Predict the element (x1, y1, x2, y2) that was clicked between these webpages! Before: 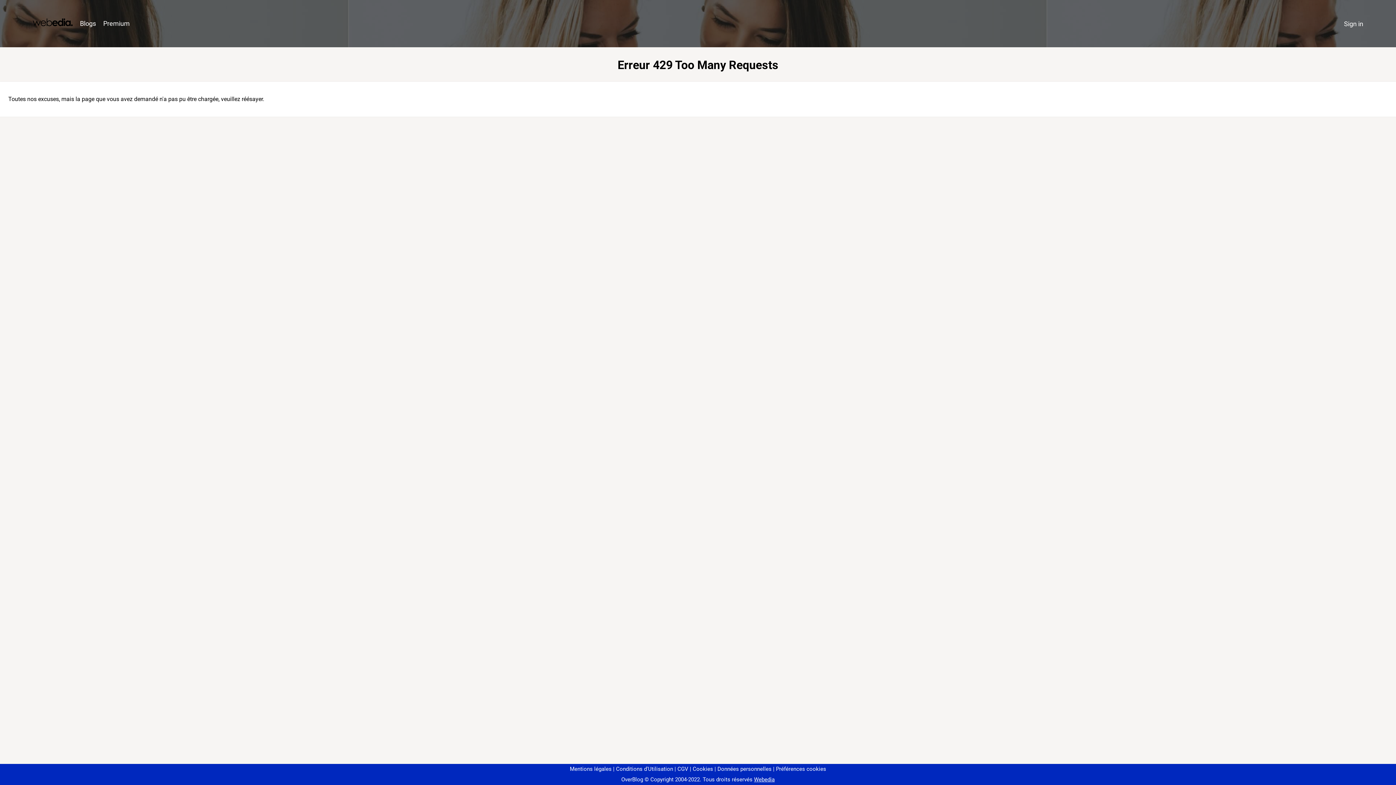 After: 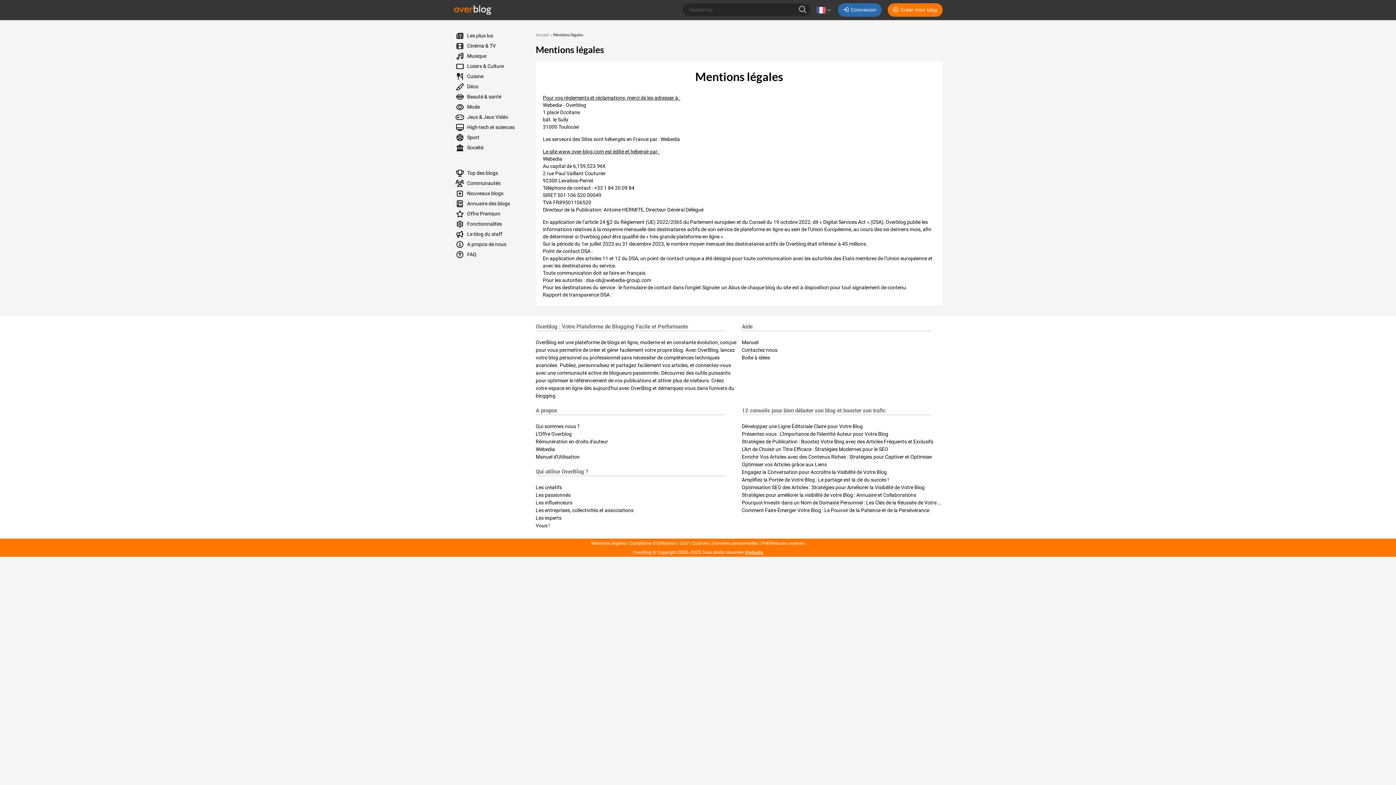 Action: bbox: (570, 766, 611, 772) label: Mentions légales